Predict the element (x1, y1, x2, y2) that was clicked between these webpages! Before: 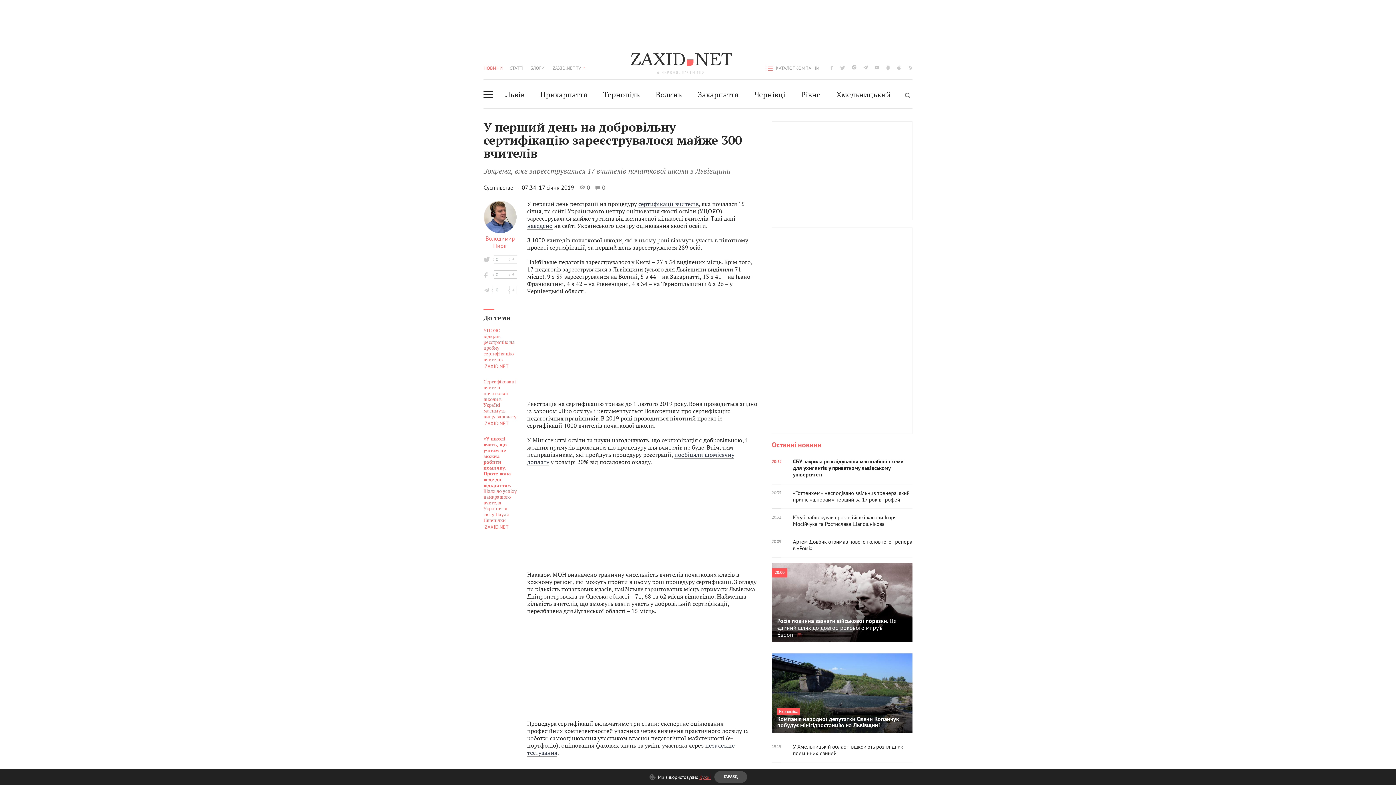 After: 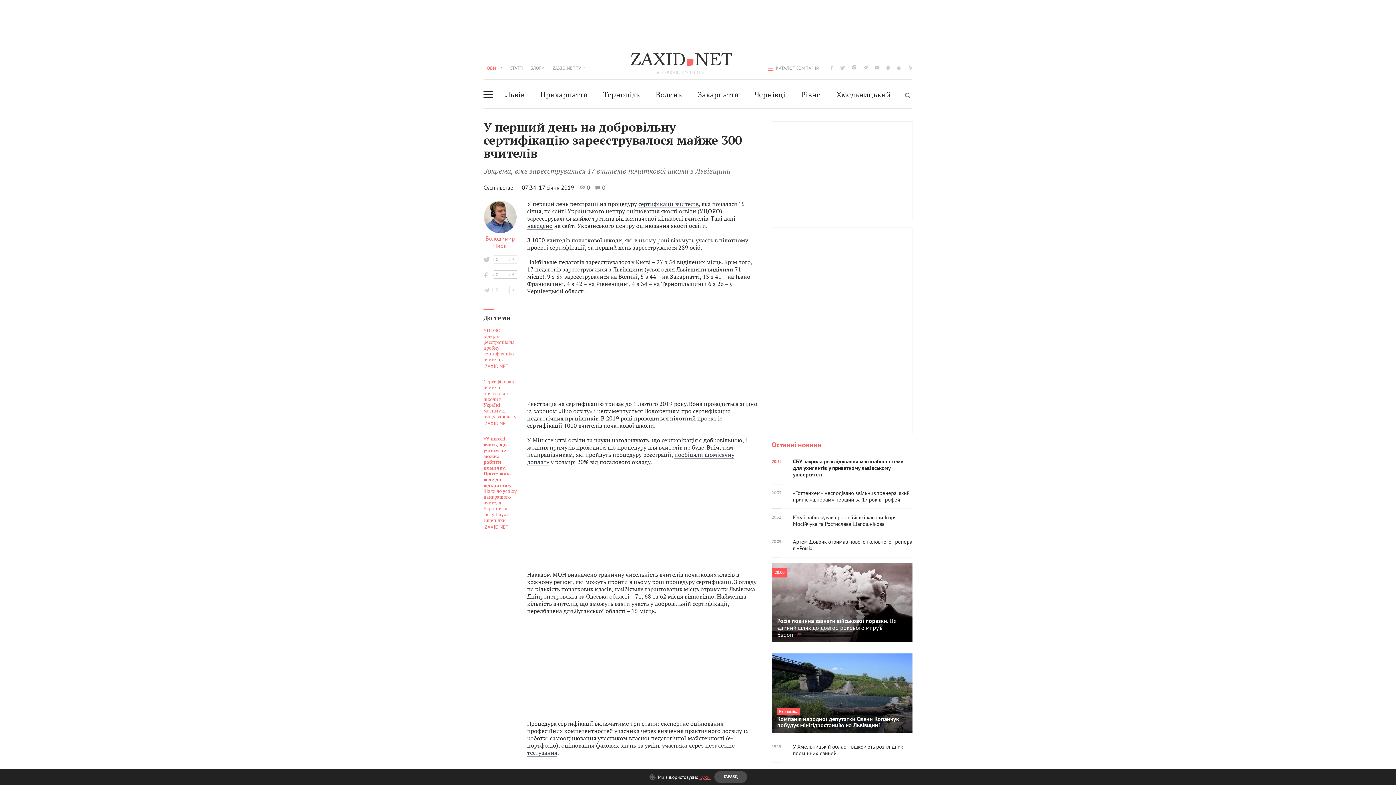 Action: label: Сертифіковані вчителі початкової школи в Україні матимуть вищу зарплату bbox: (483, 379, 517, 420)